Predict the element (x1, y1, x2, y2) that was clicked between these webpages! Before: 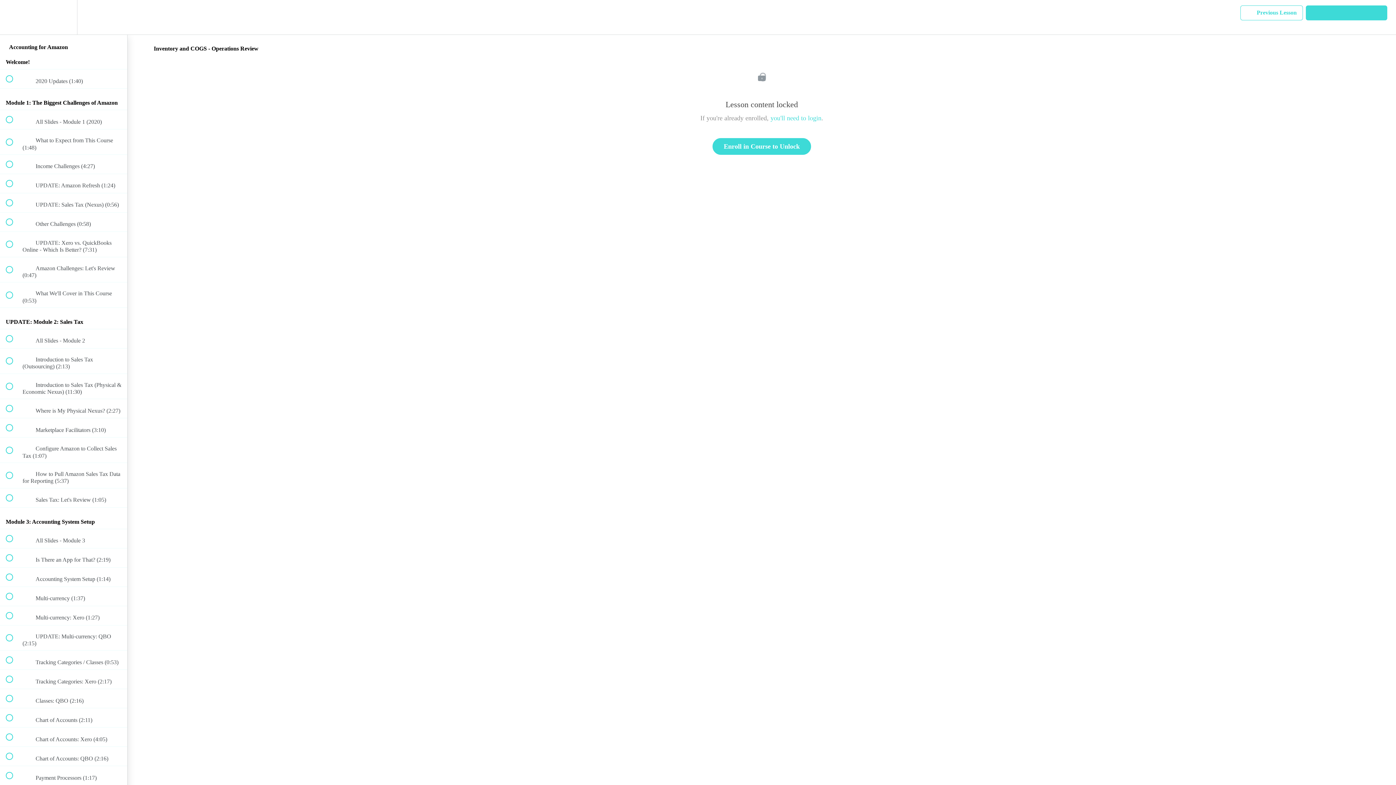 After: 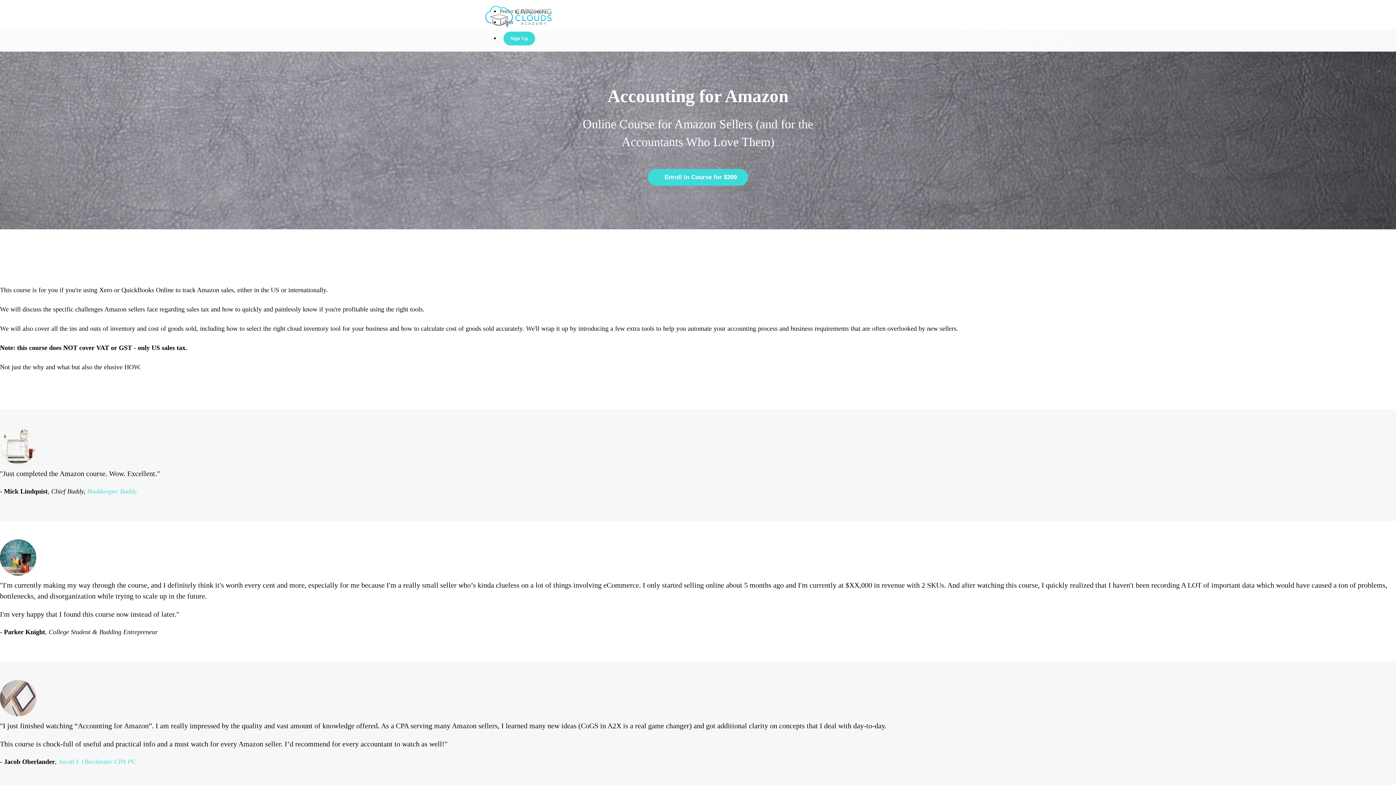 Action: label: Enroll in Course to Unlock bbox: (712, 138, 811, 154)